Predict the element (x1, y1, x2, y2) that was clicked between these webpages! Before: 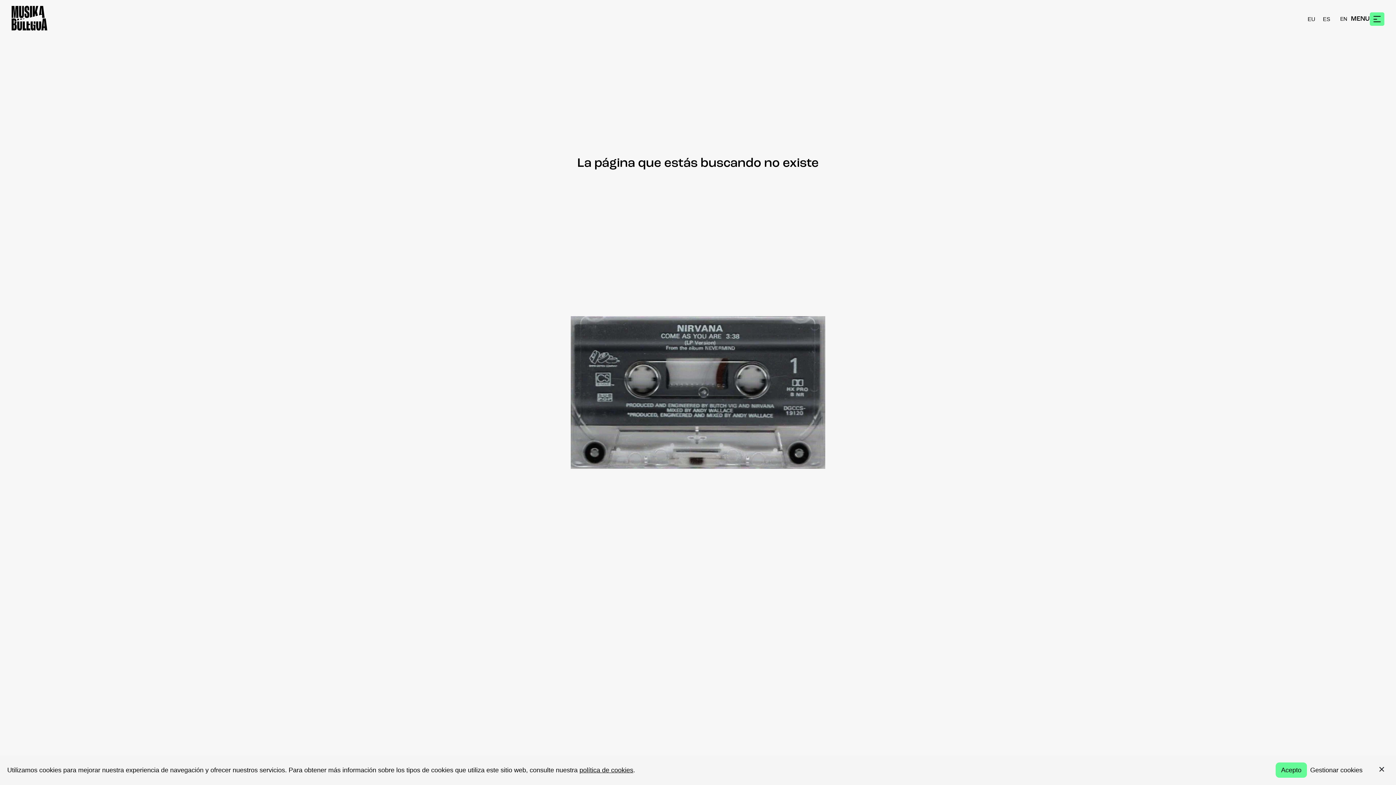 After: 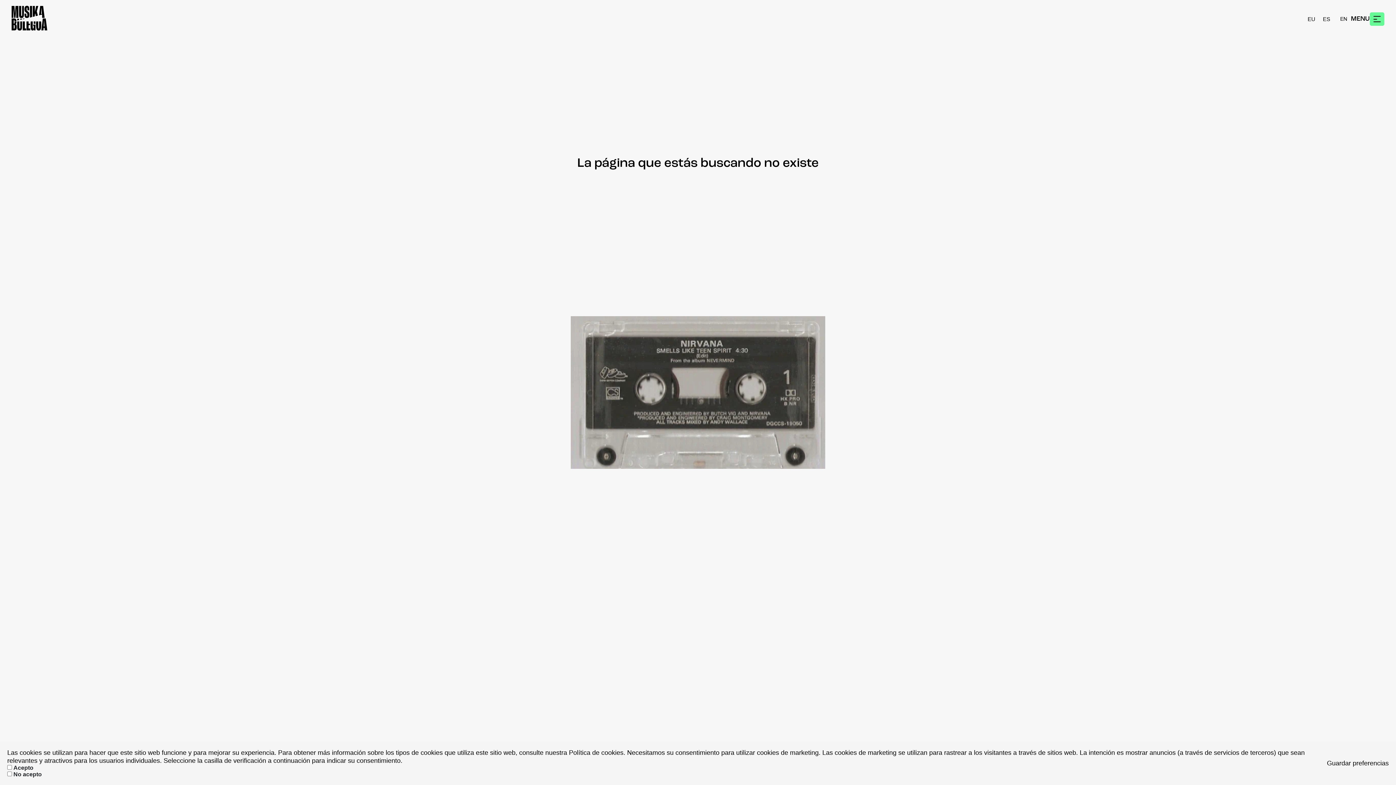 Action: bbox: (1310, 766, 1362, 774) label: Gestionar cookies